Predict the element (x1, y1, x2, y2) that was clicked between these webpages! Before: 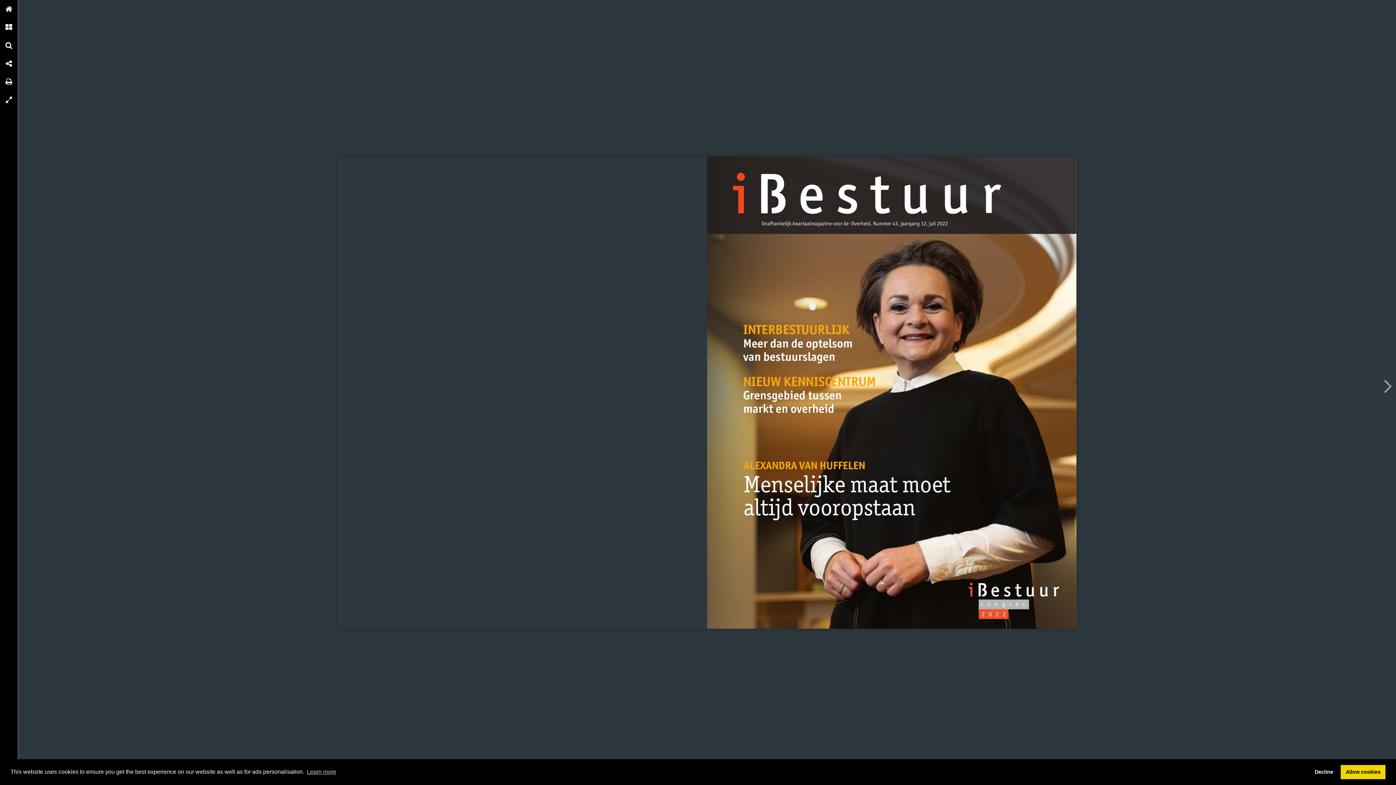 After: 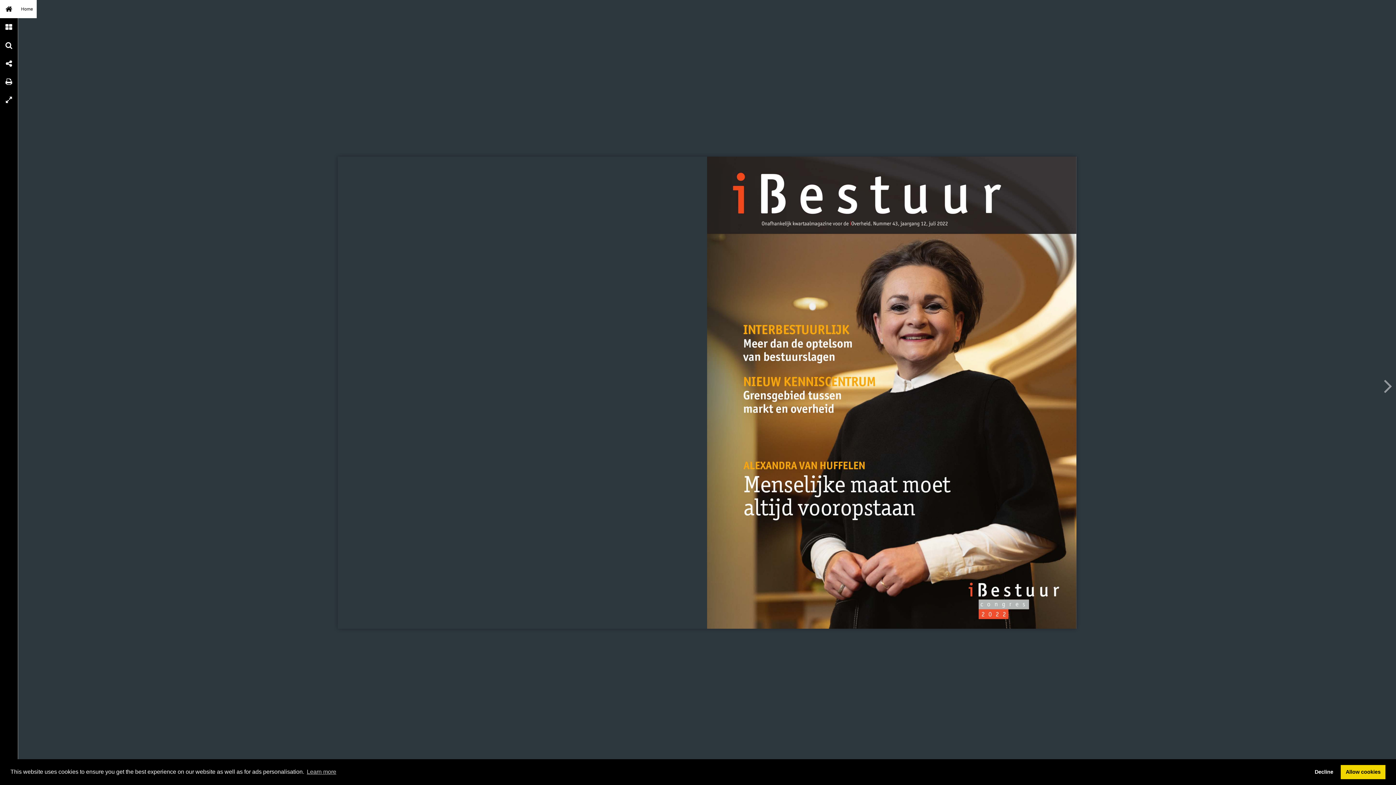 Action: bbox: (0, 0, 18, 18) label: Home